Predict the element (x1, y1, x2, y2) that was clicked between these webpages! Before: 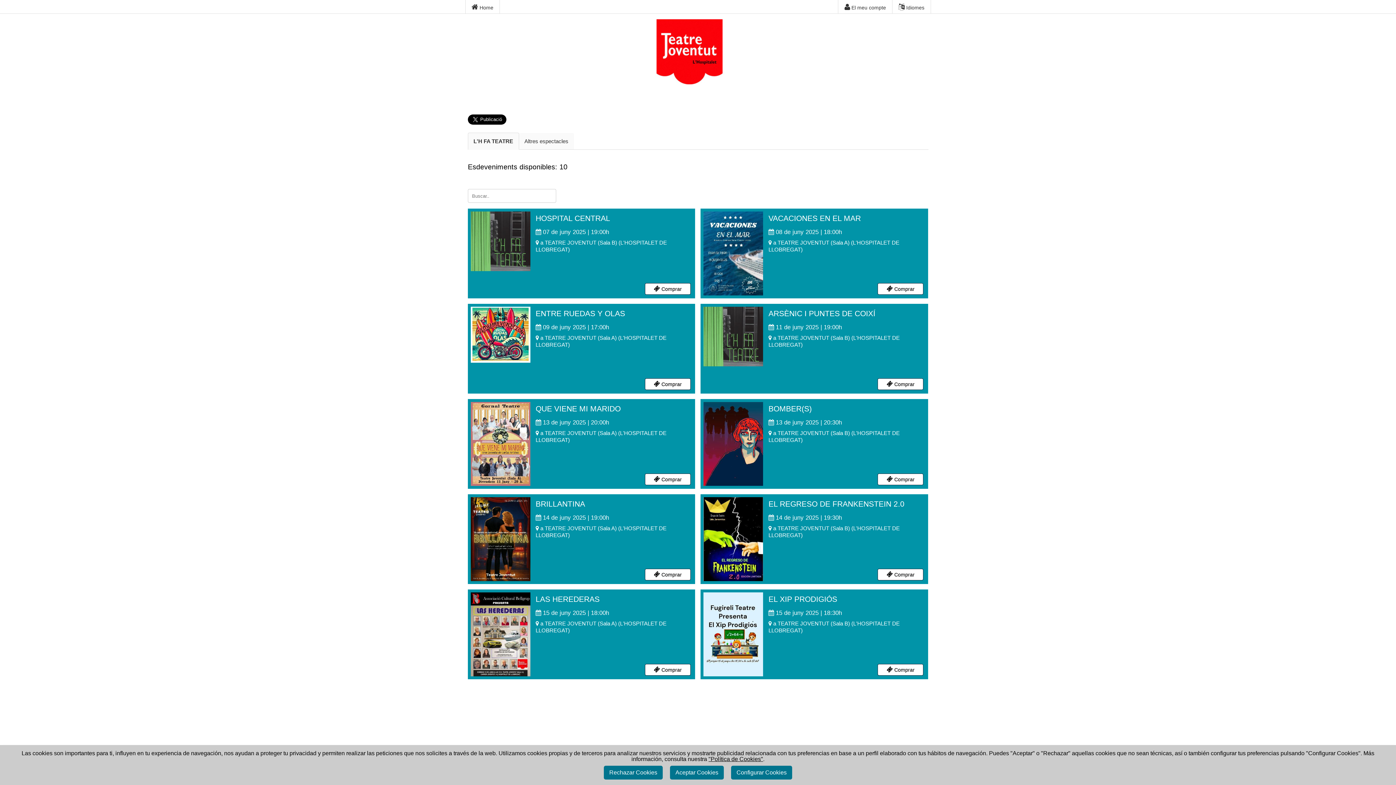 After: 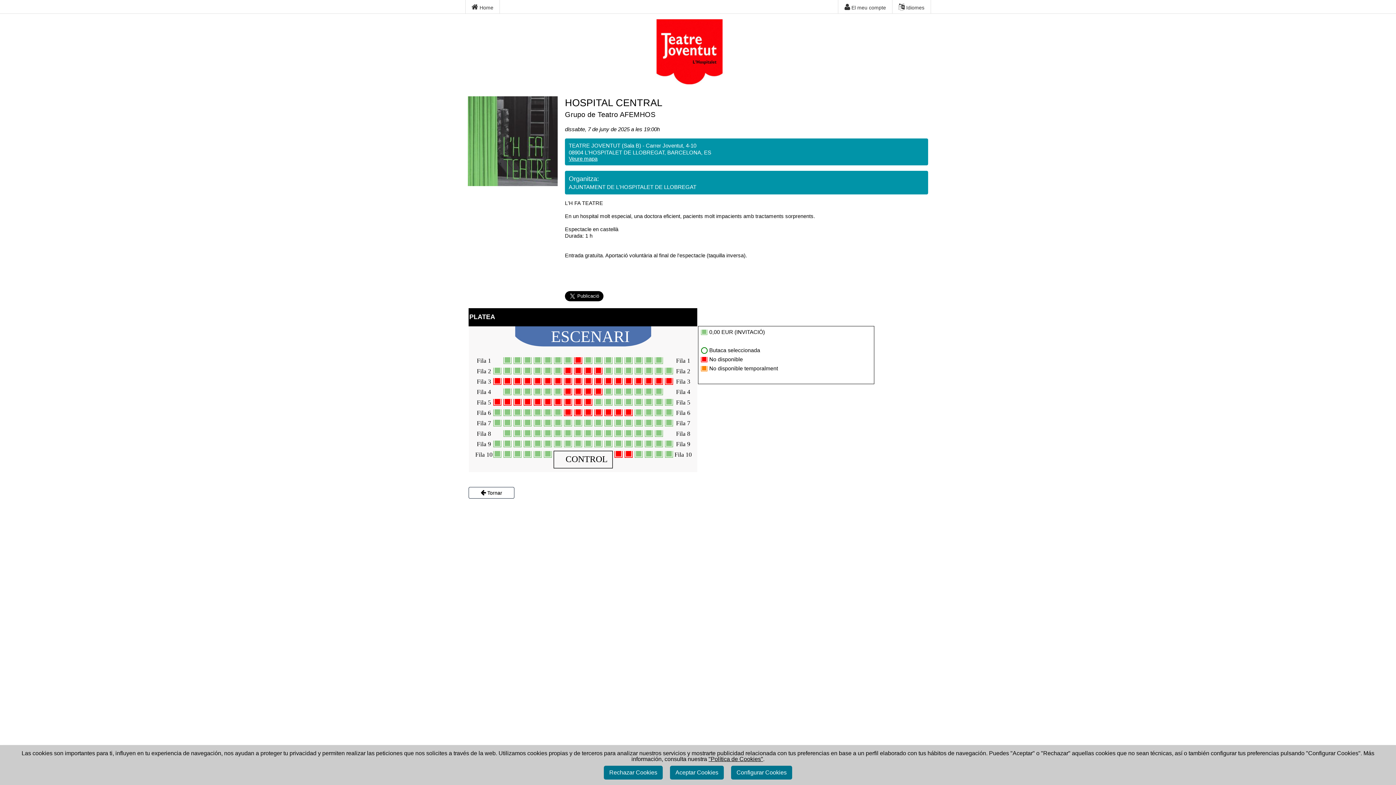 Action: label:  Comprar bbox: (645, 283, 690, 295)